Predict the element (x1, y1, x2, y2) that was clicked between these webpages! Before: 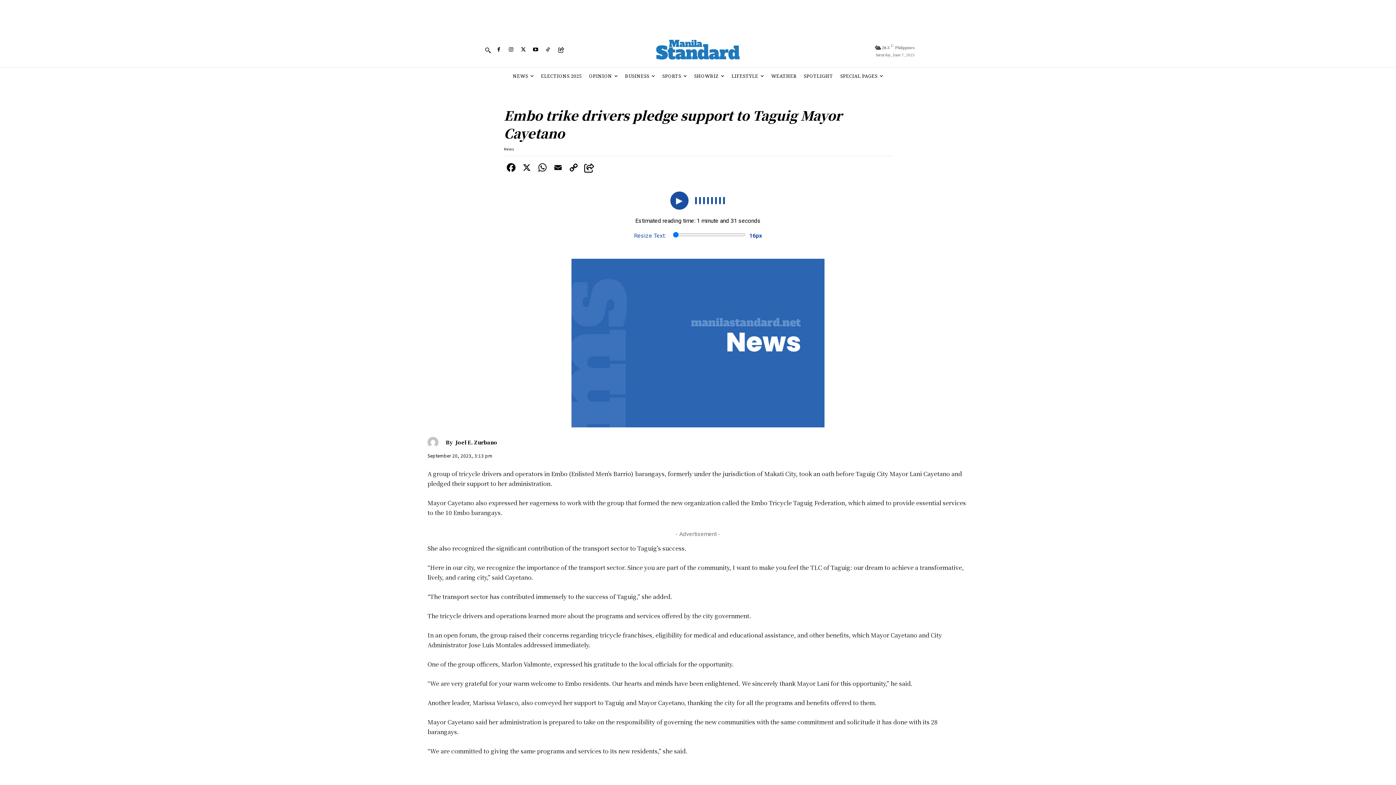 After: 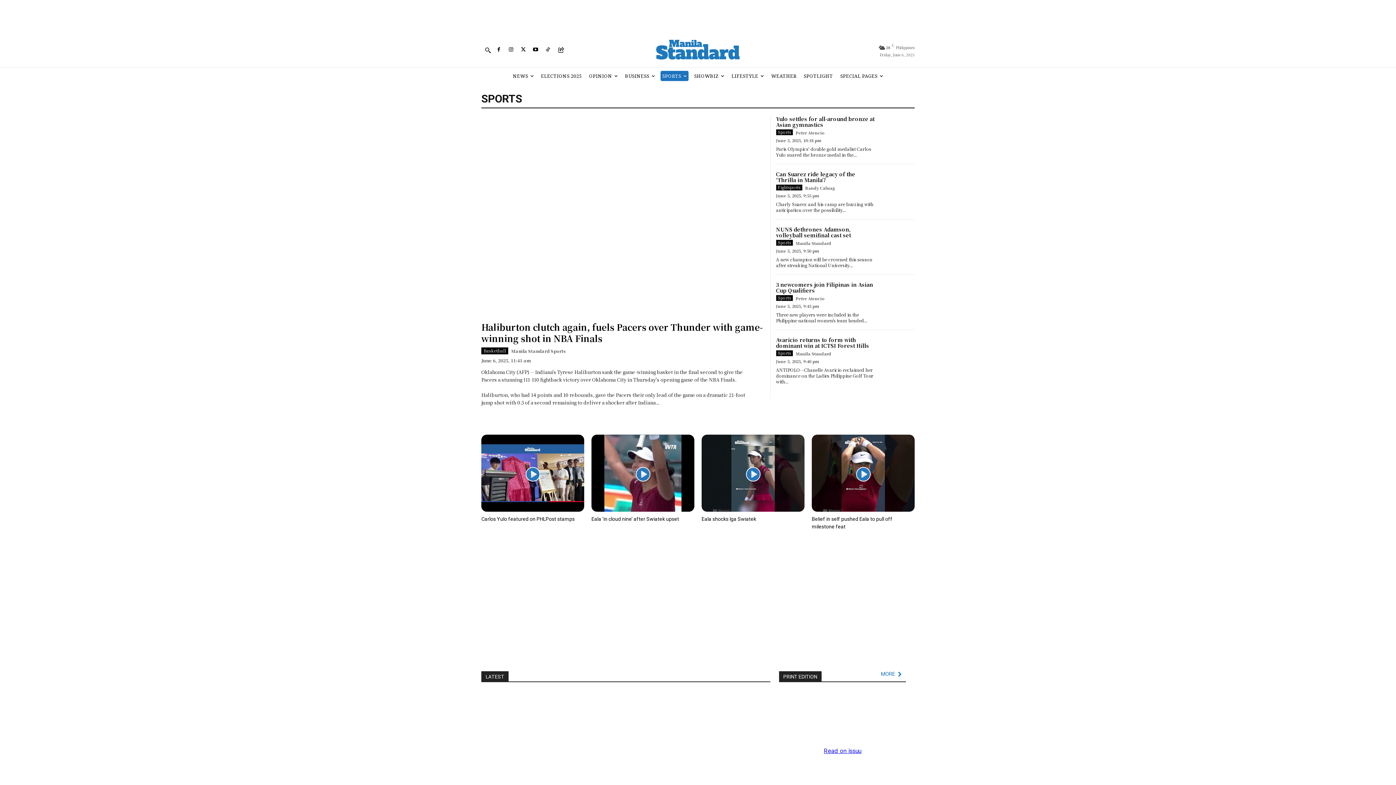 Action: bbox: (660, 71, 688, 81) label: SPORTS